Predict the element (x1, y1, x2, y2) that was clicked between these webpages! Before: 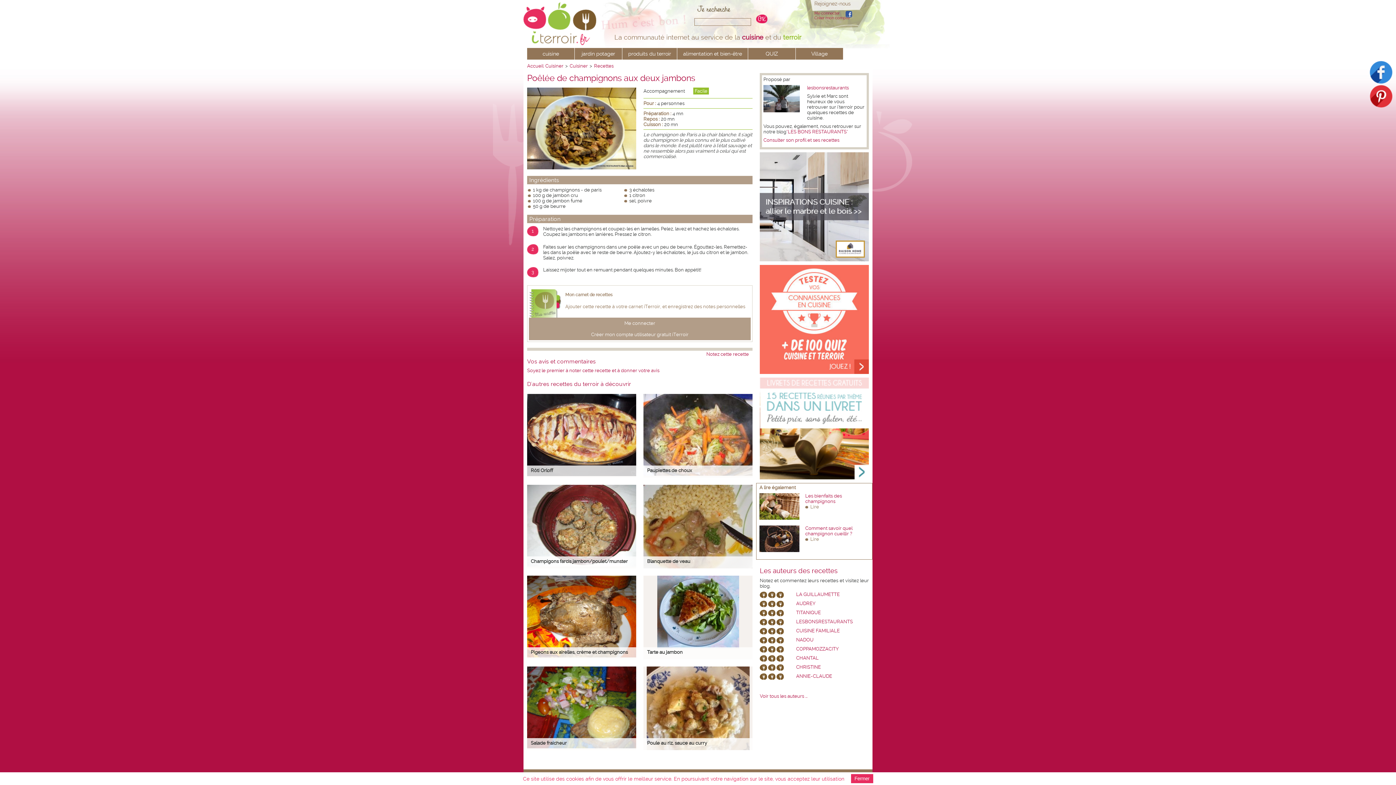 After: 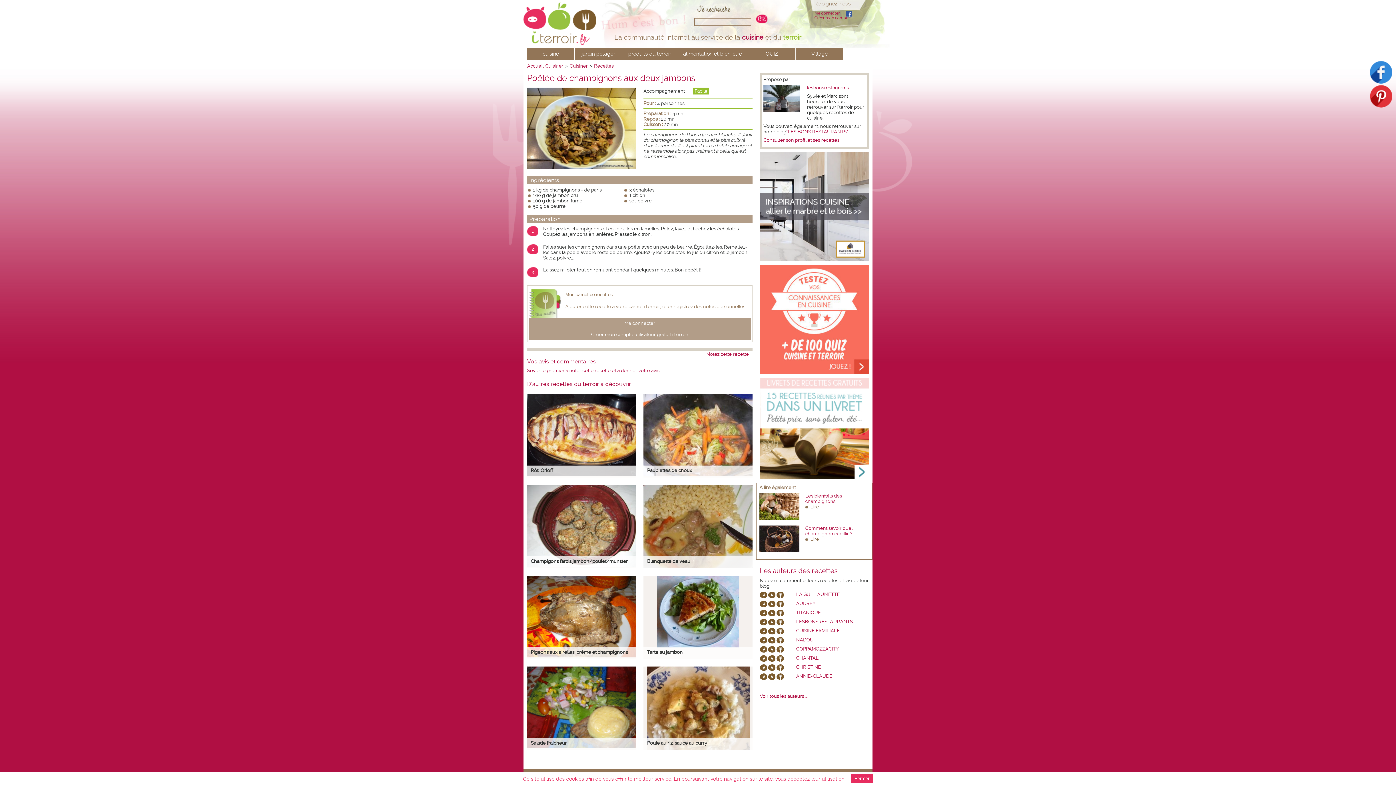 Action: bbox: (760, 257, 869, 262)